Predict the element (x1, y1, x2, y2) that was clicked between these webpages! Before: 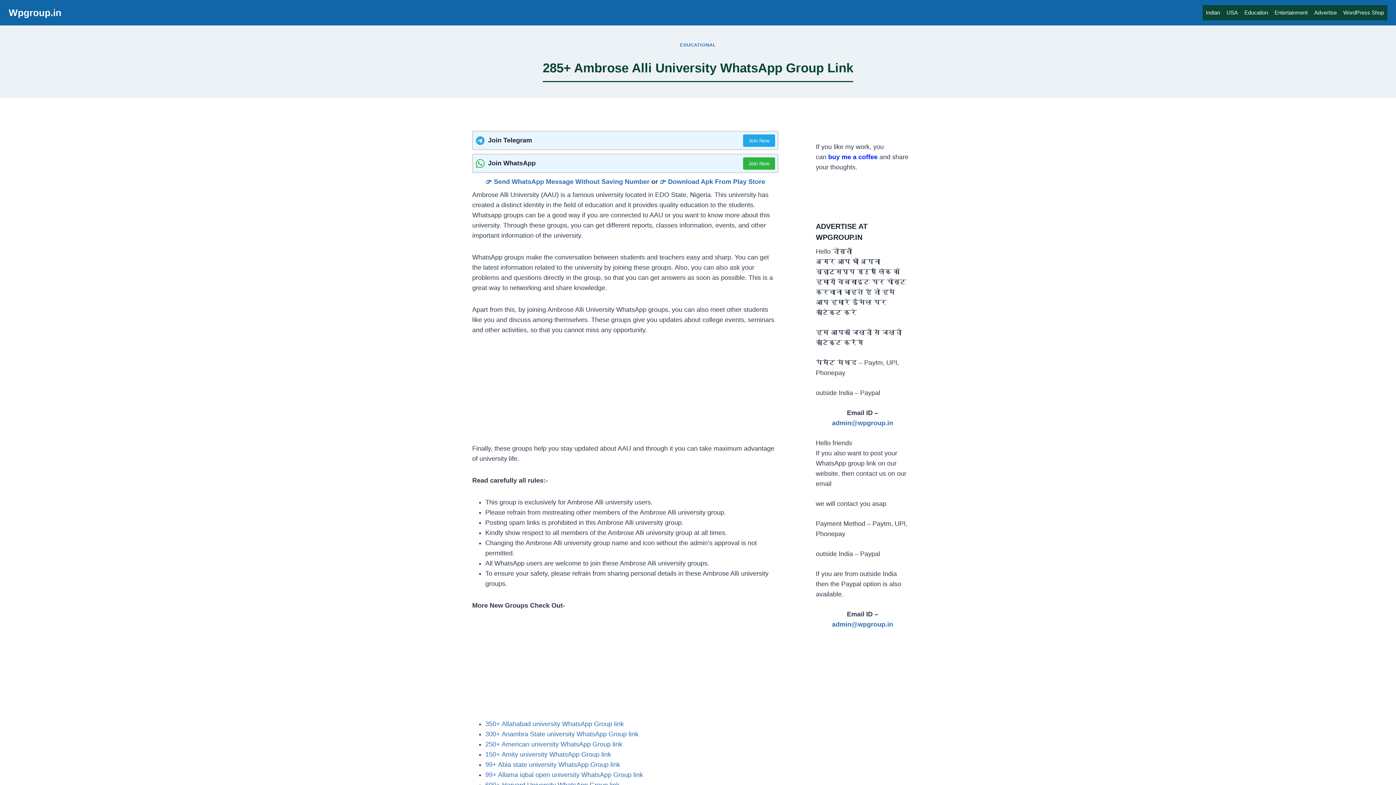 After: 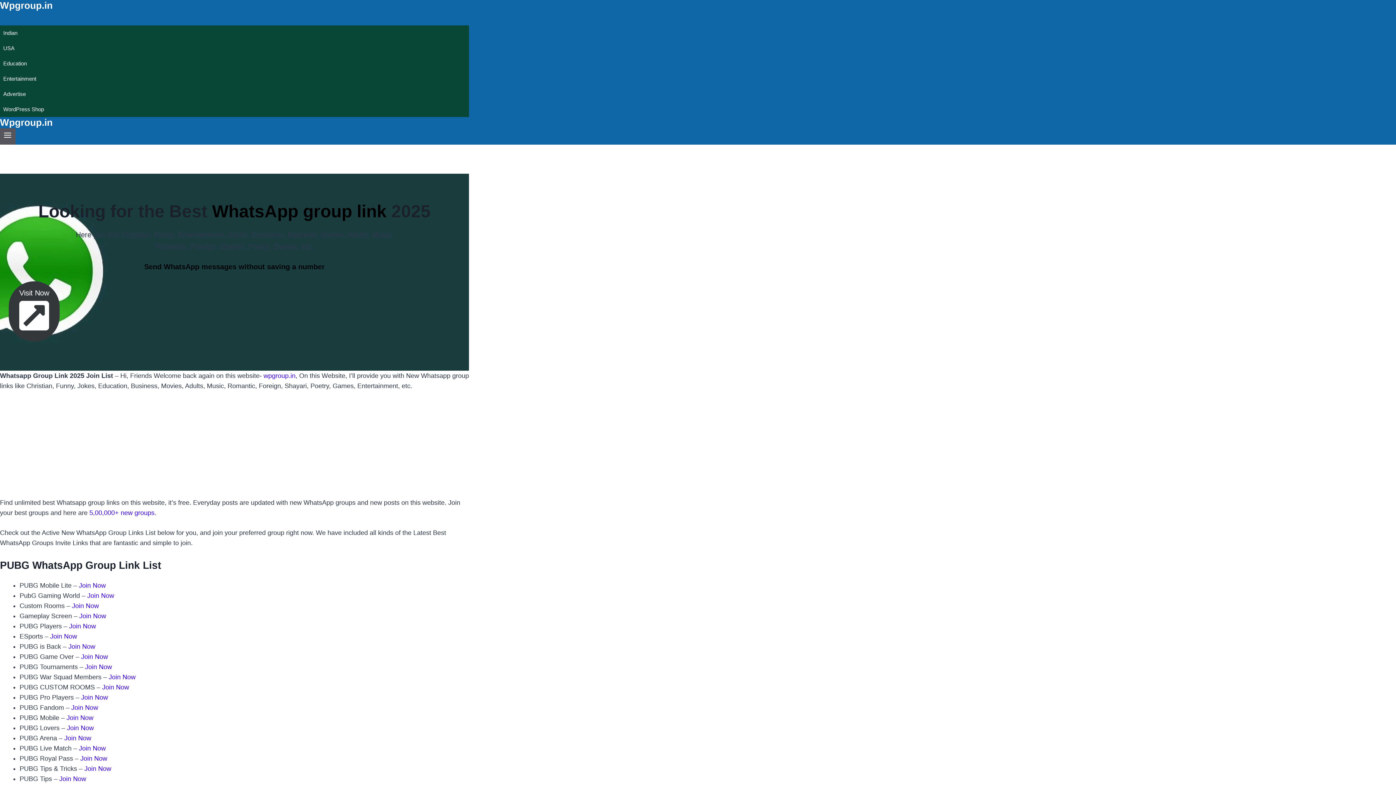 Action: bbox: (8, 7, 61, 18) label: Wpgroup.in